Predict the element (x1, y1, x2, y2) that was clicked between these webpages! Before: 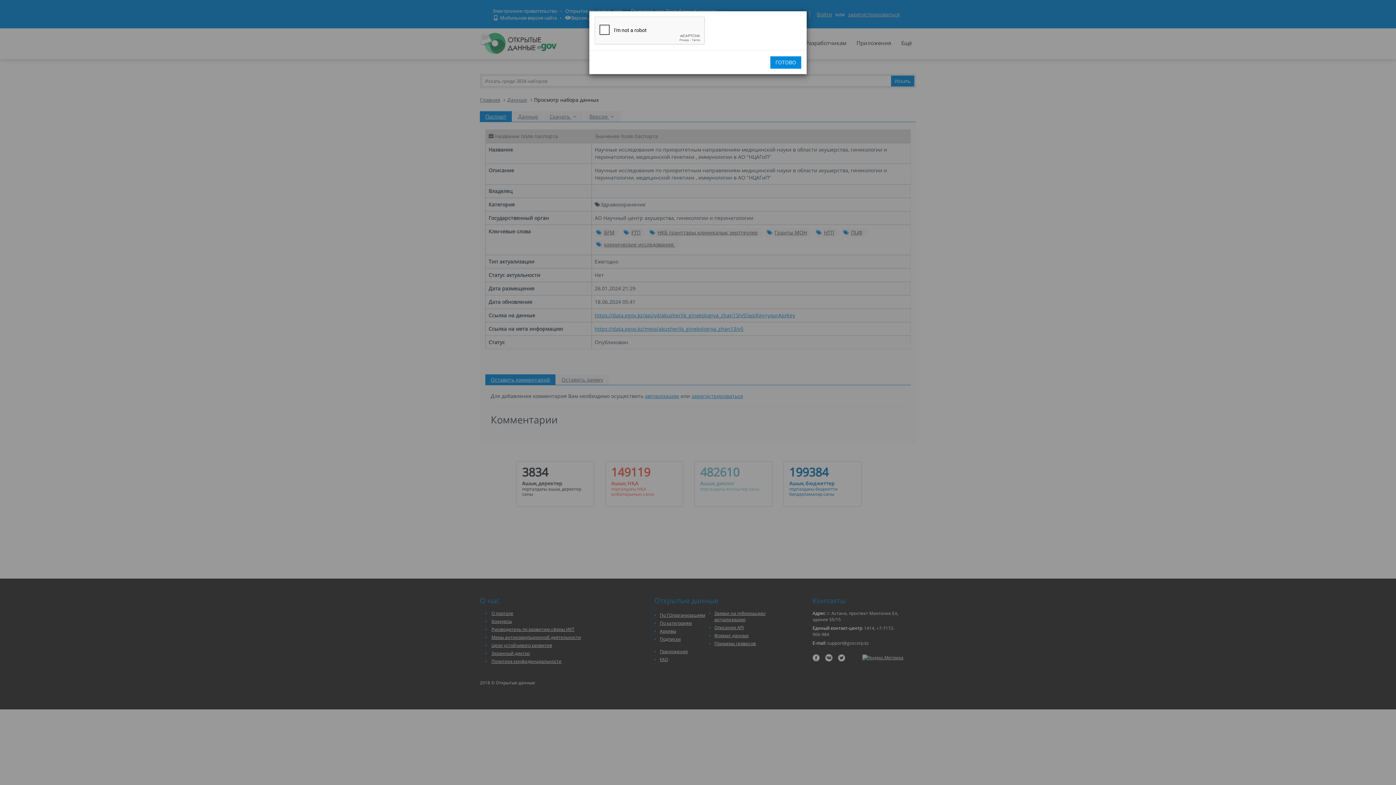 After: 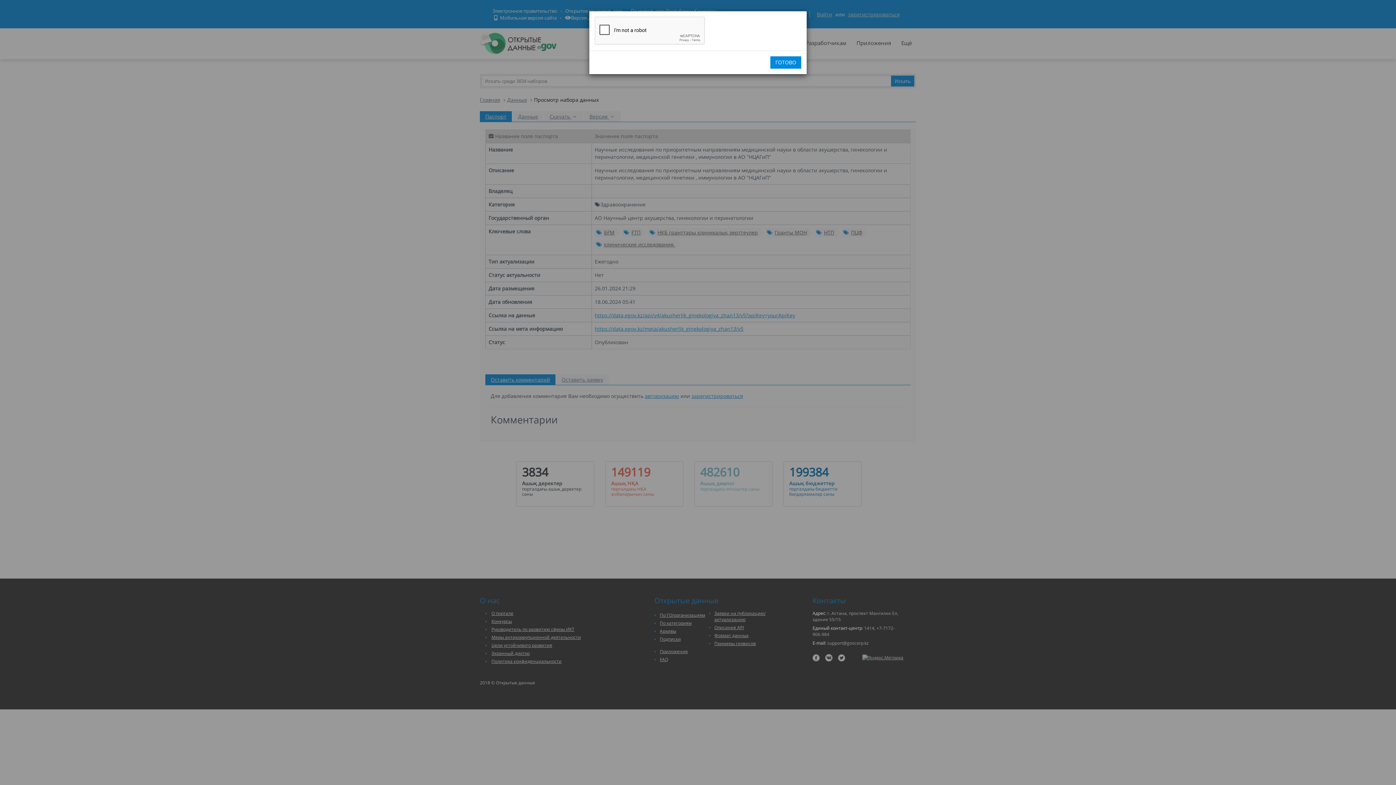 Action: label: ГОТОВО bbox: (770, 56, 801, 68)